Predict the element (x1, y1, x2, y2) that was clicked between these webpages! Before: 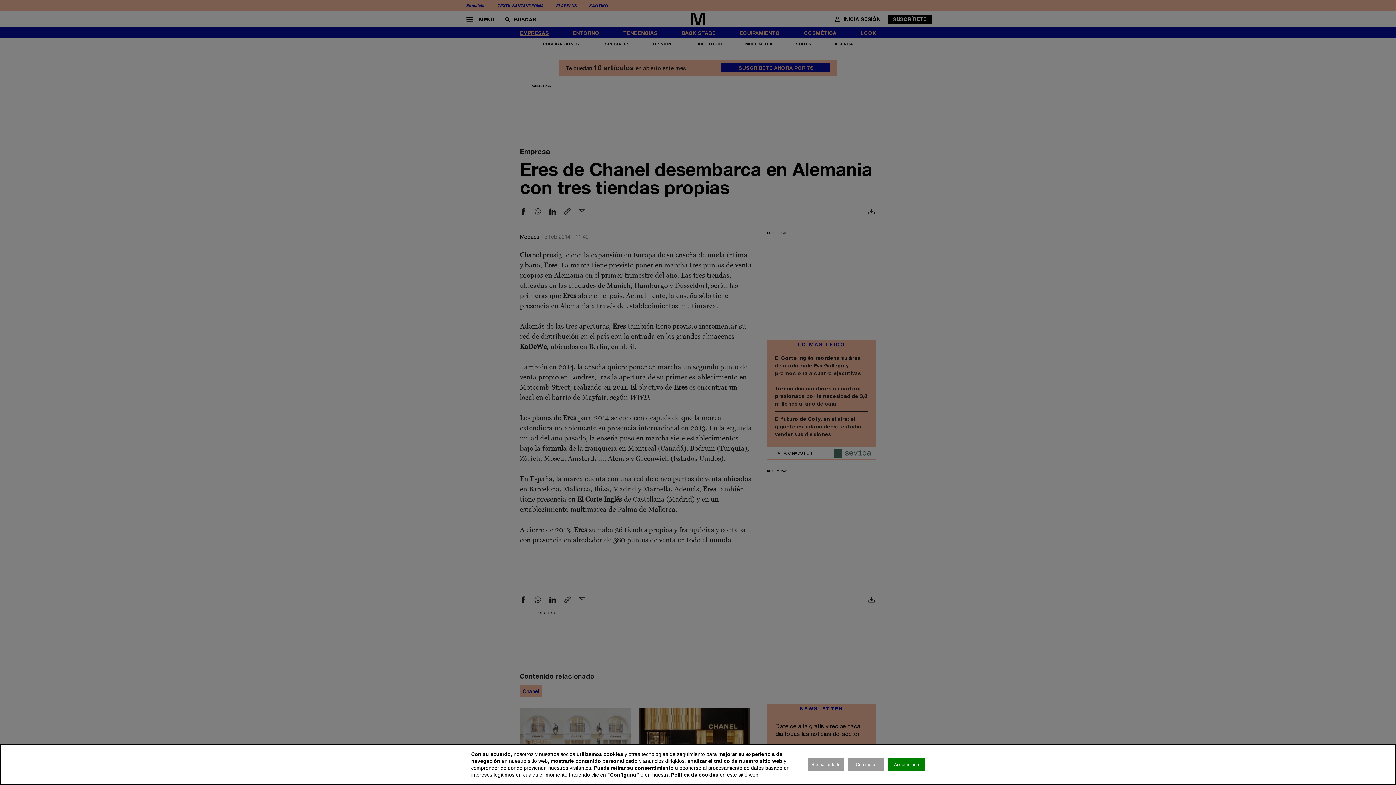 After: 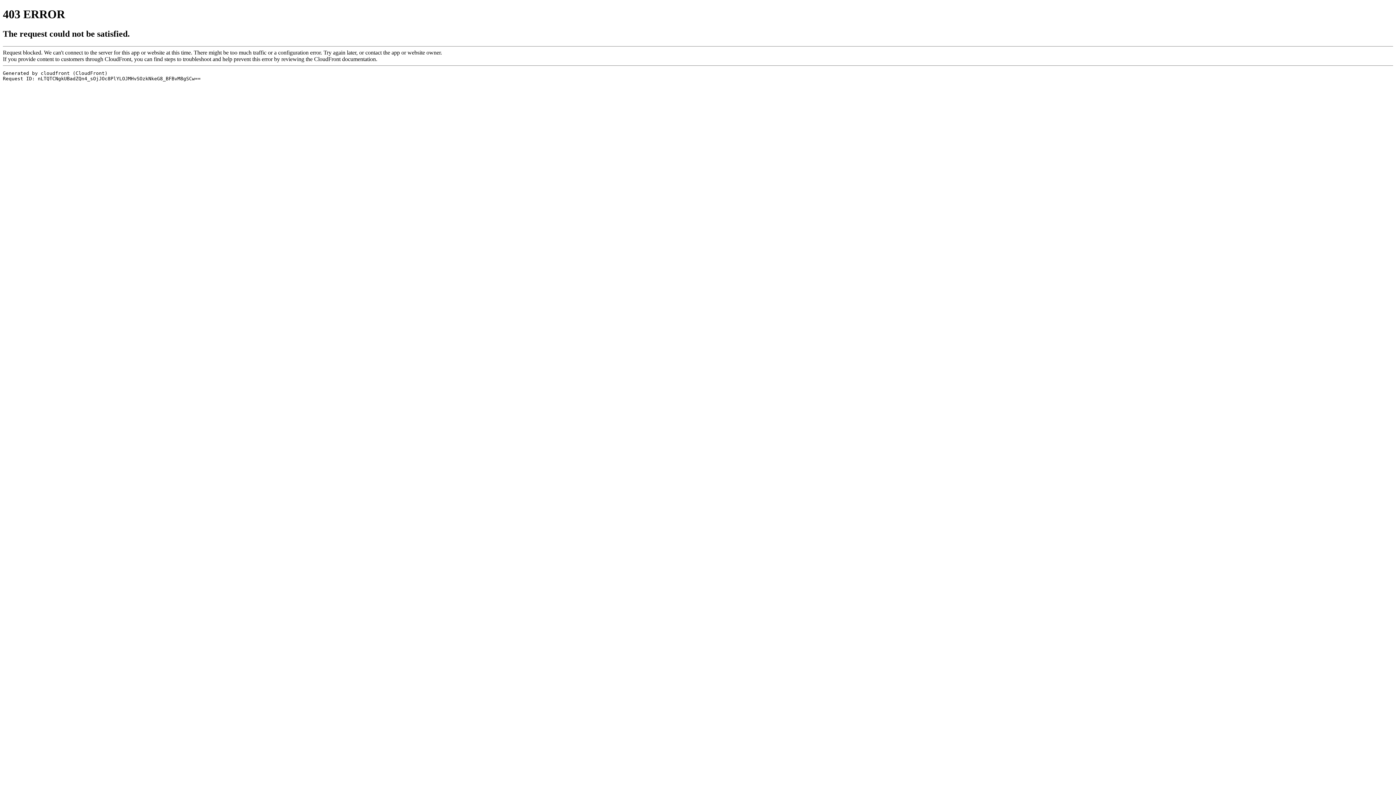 Action: label: Aceptar todo bbox: (888, 758, 925, 771)